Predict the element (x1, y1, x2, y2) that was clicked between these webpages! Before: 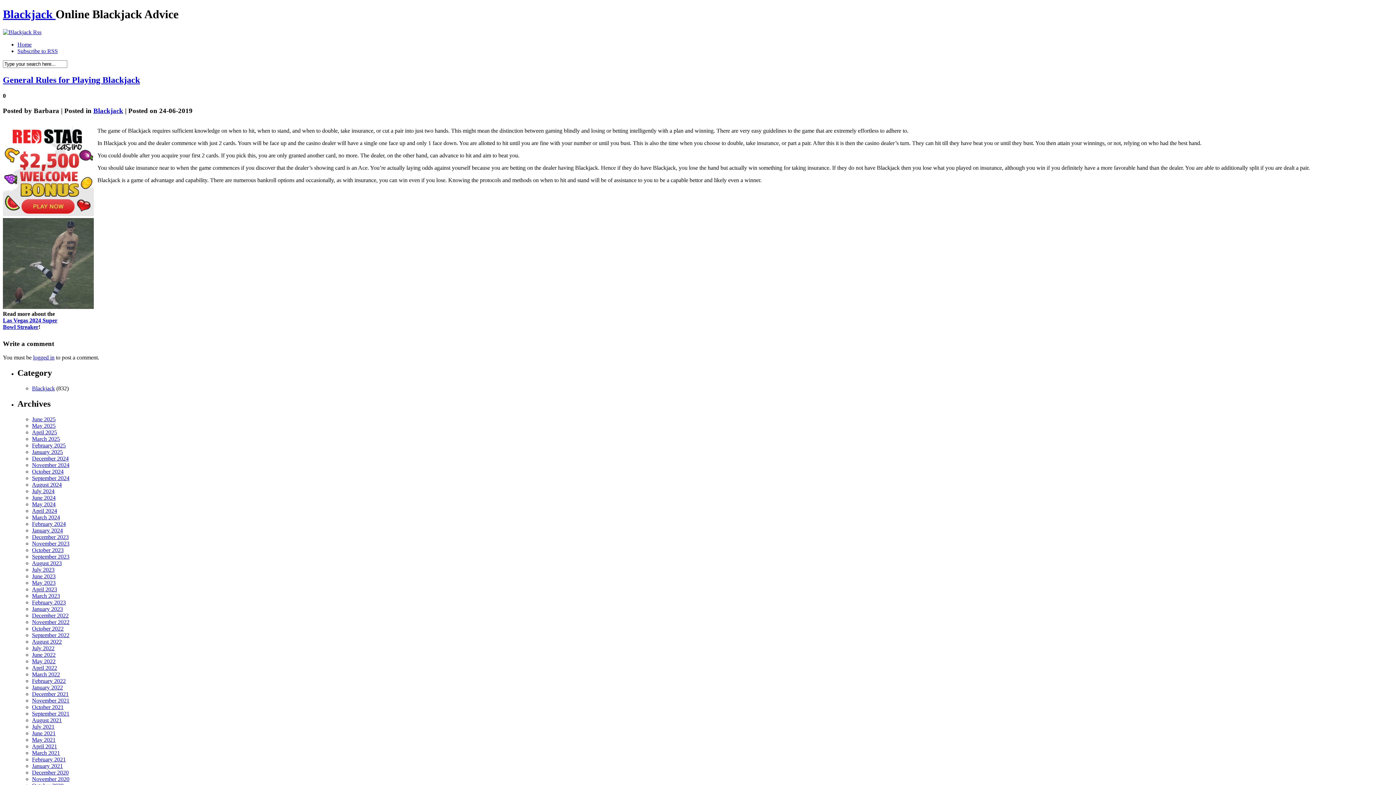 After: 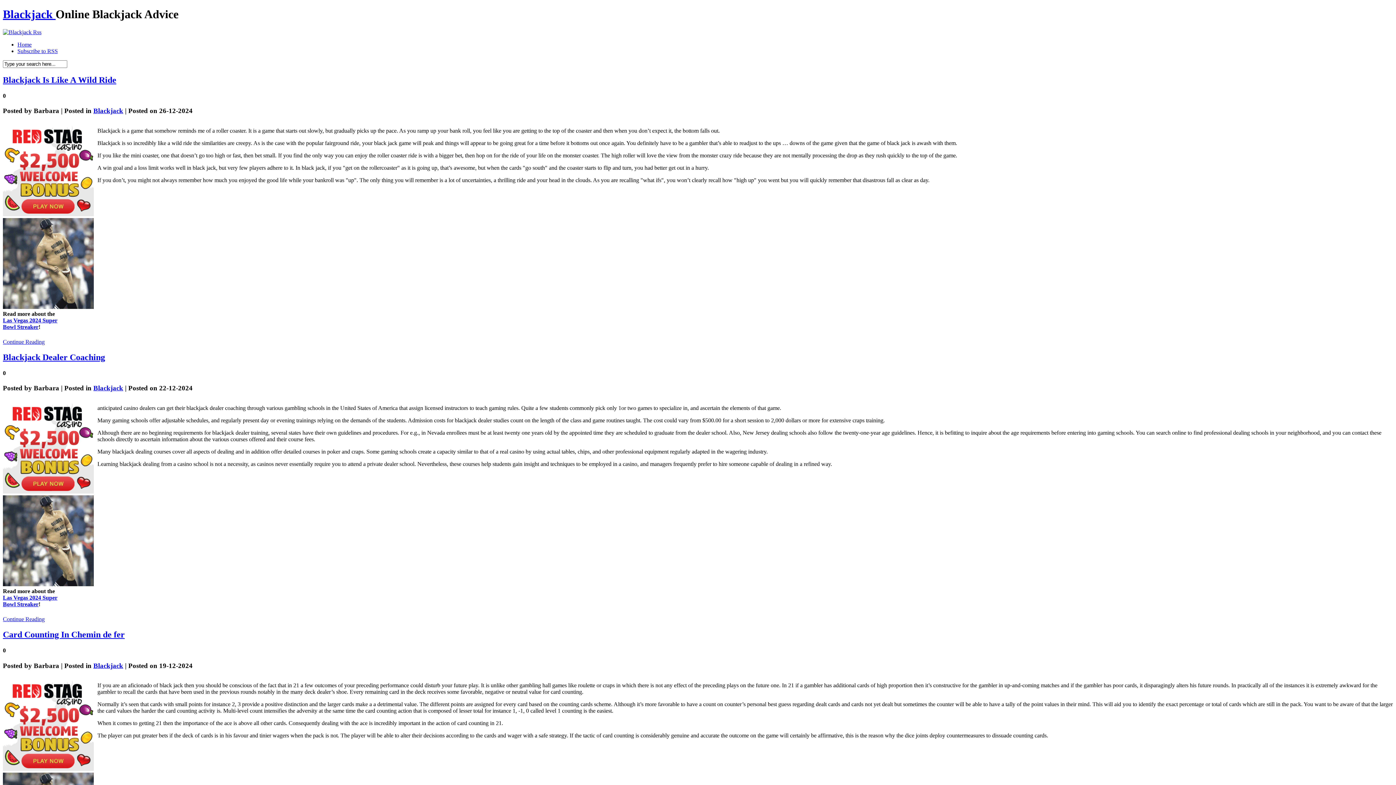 Action: bbox: (32, 455, 68, 461) label: December 2024